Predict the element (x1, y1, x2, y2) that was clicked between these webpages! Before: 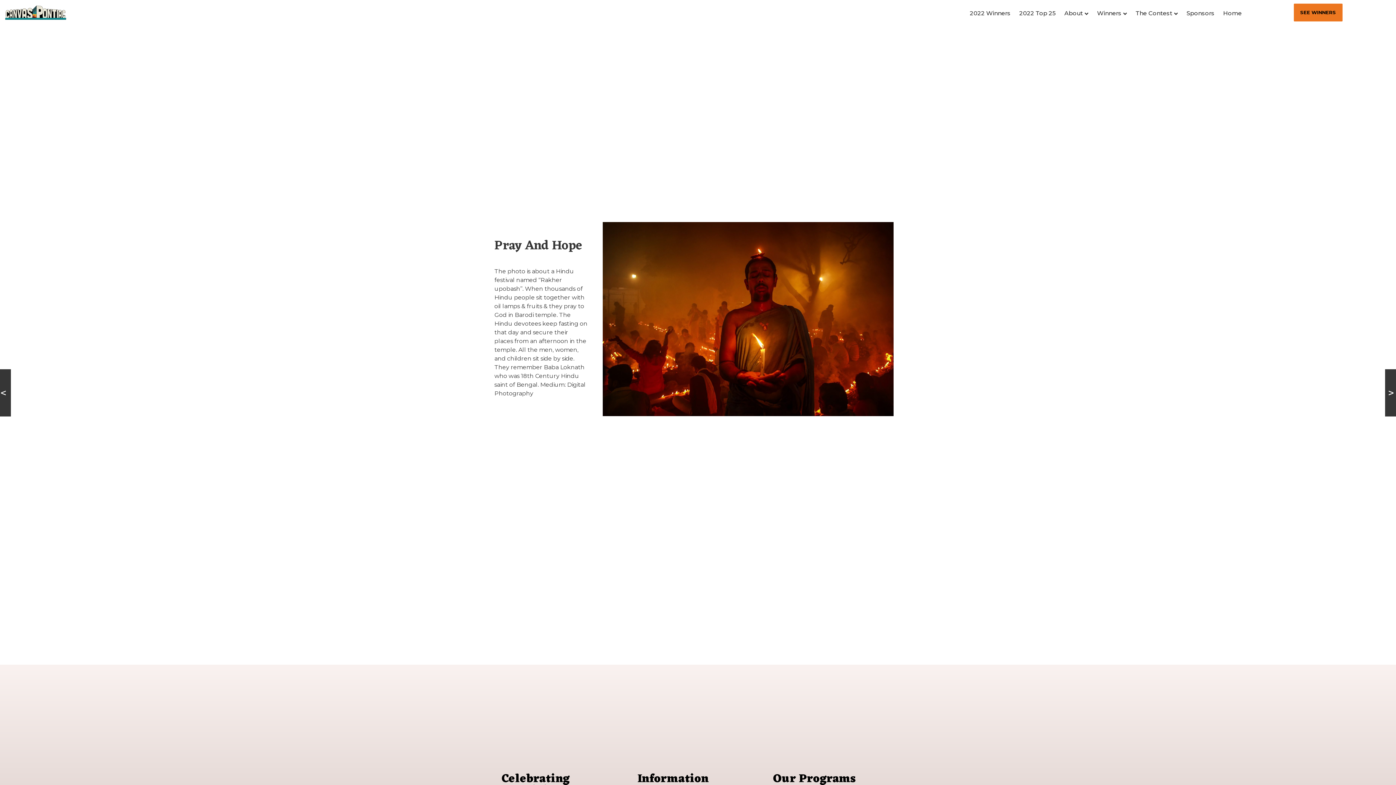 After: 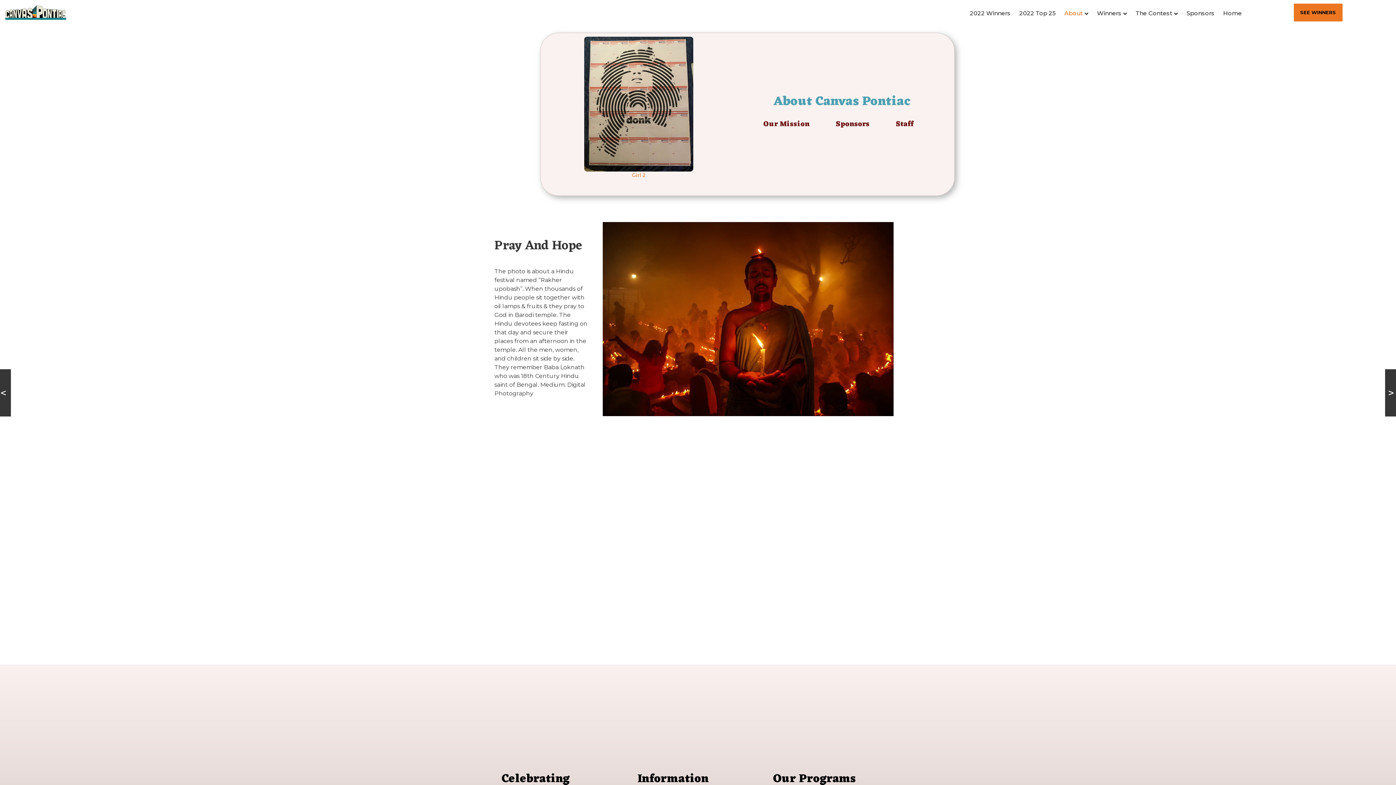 Action: bbox: (1062, 5, 1090, 21) label: About